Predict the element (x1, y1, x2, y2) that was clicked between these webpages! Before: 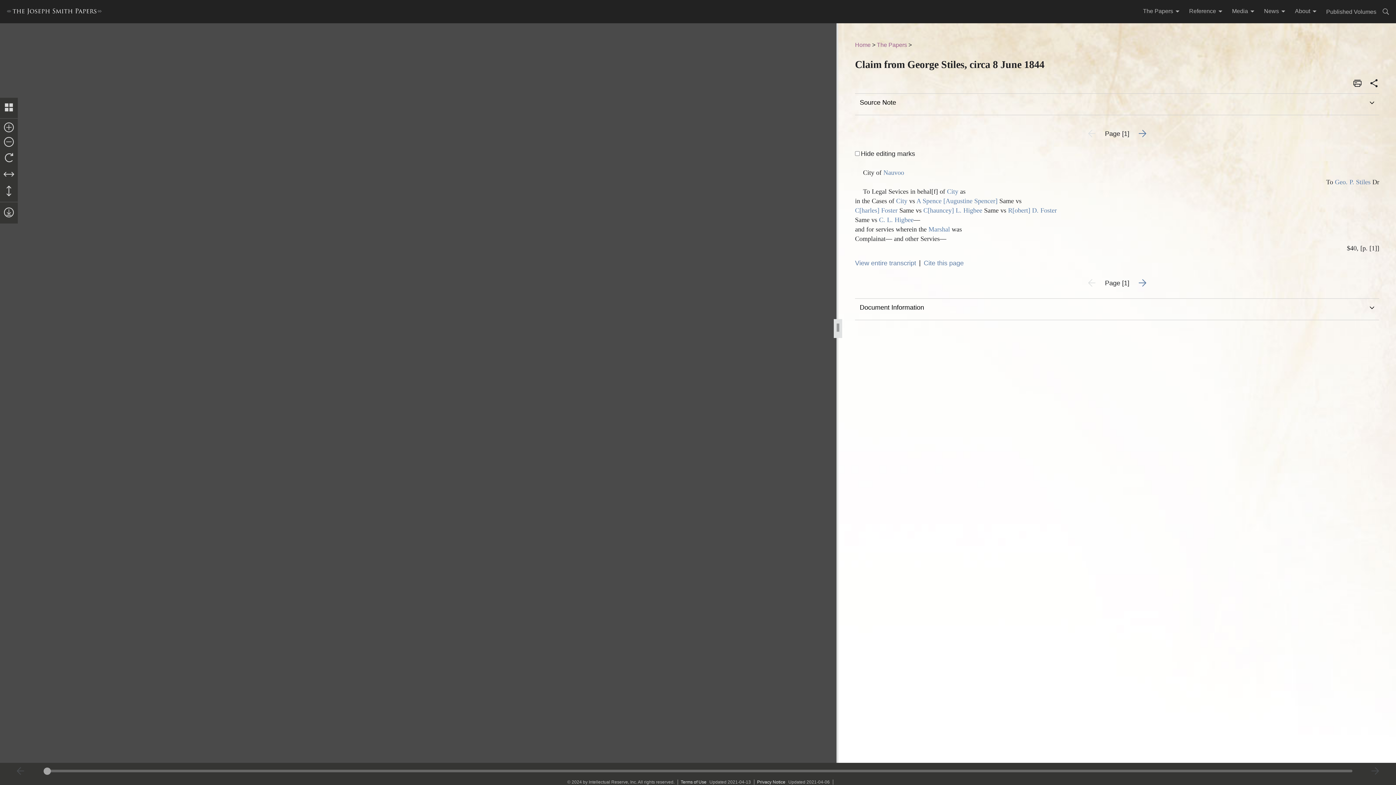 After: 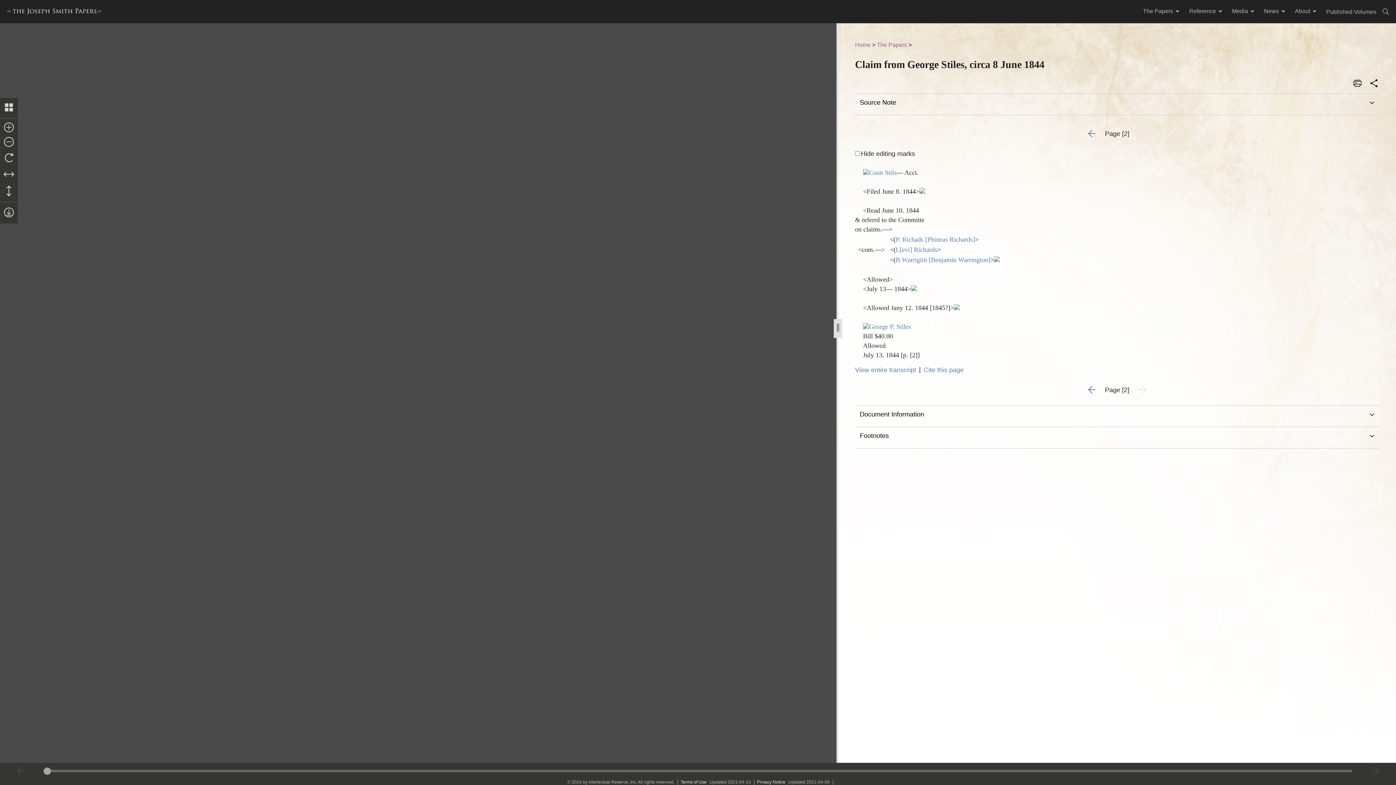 Action: bbox: (1136, 128, 1148, 139)